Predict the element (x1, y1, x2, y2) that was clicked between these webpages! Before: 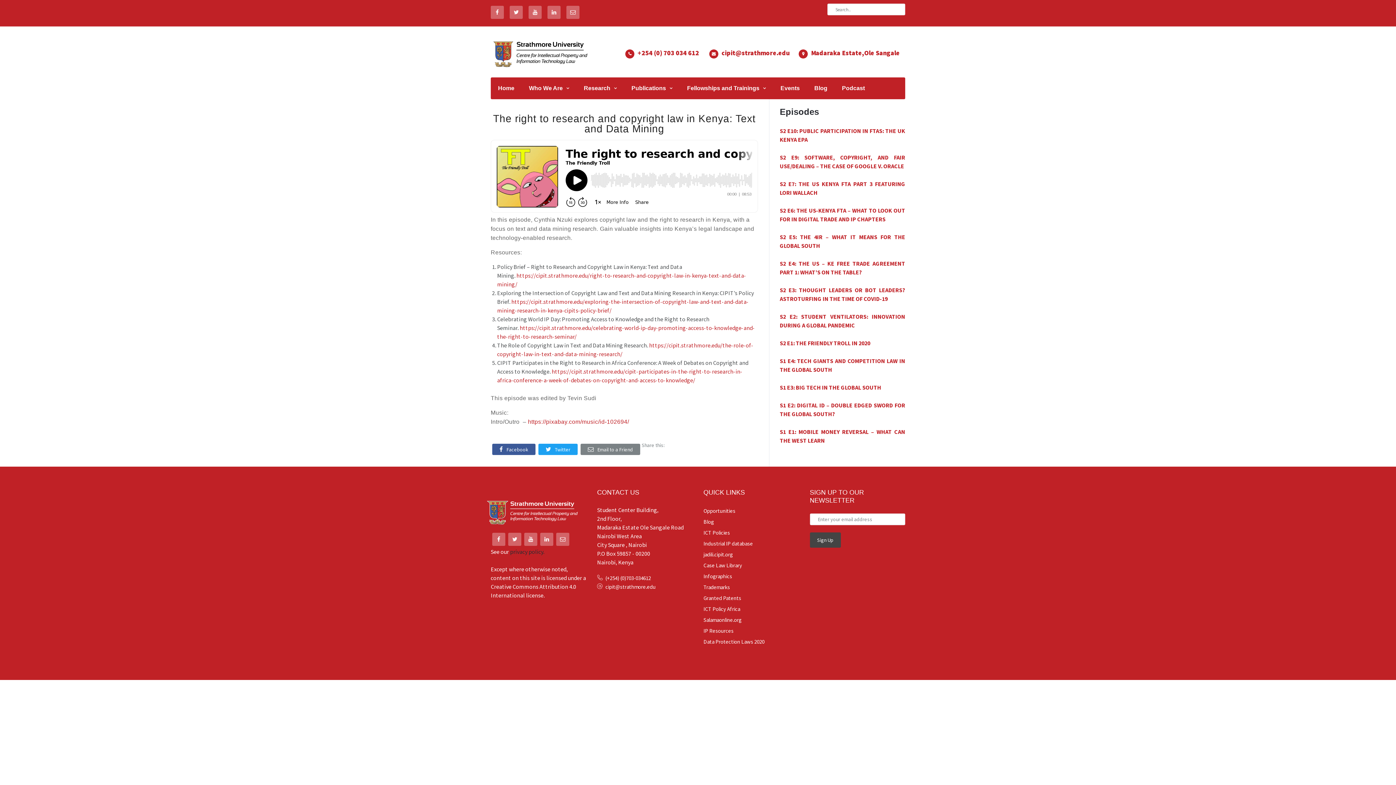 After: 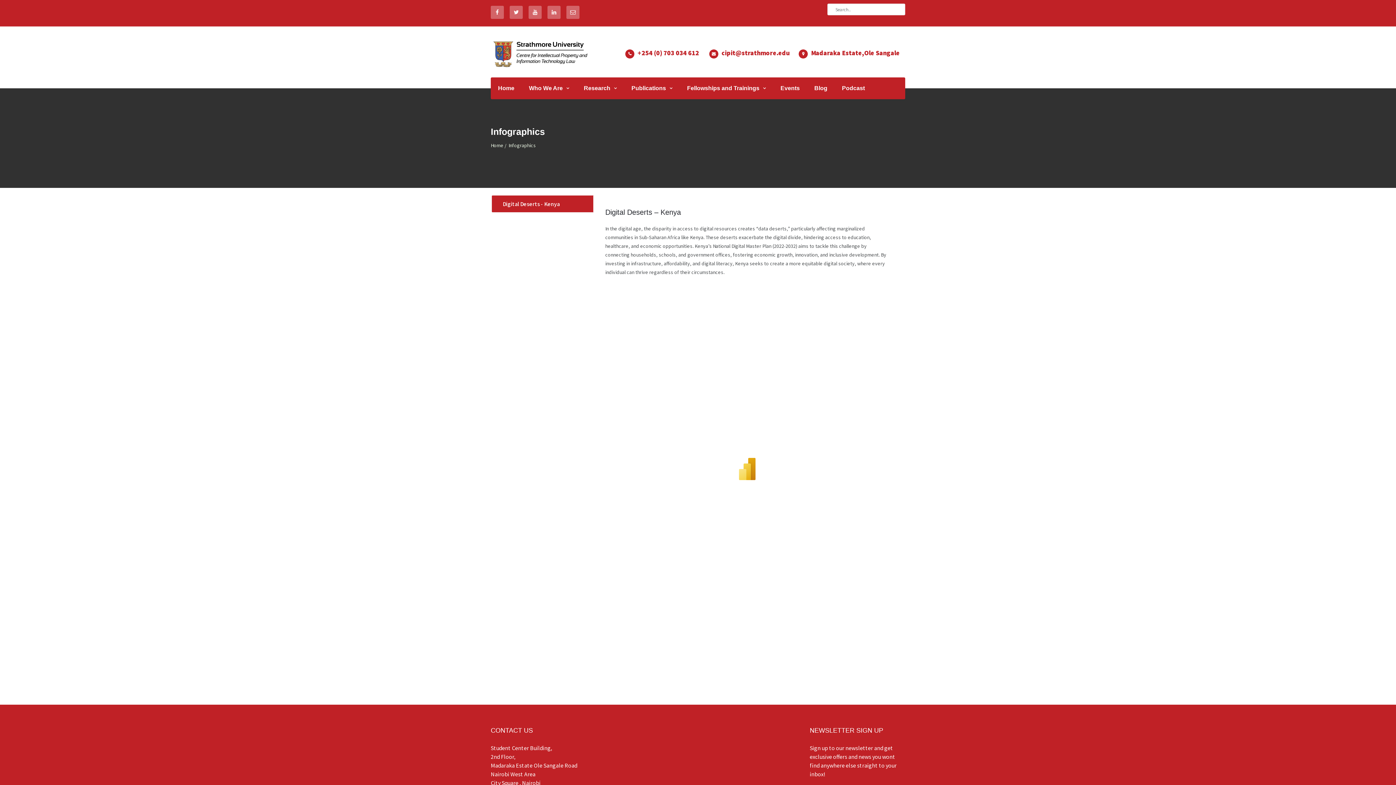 Action: bbox: (703, 572, 732, 579) label: Infographics